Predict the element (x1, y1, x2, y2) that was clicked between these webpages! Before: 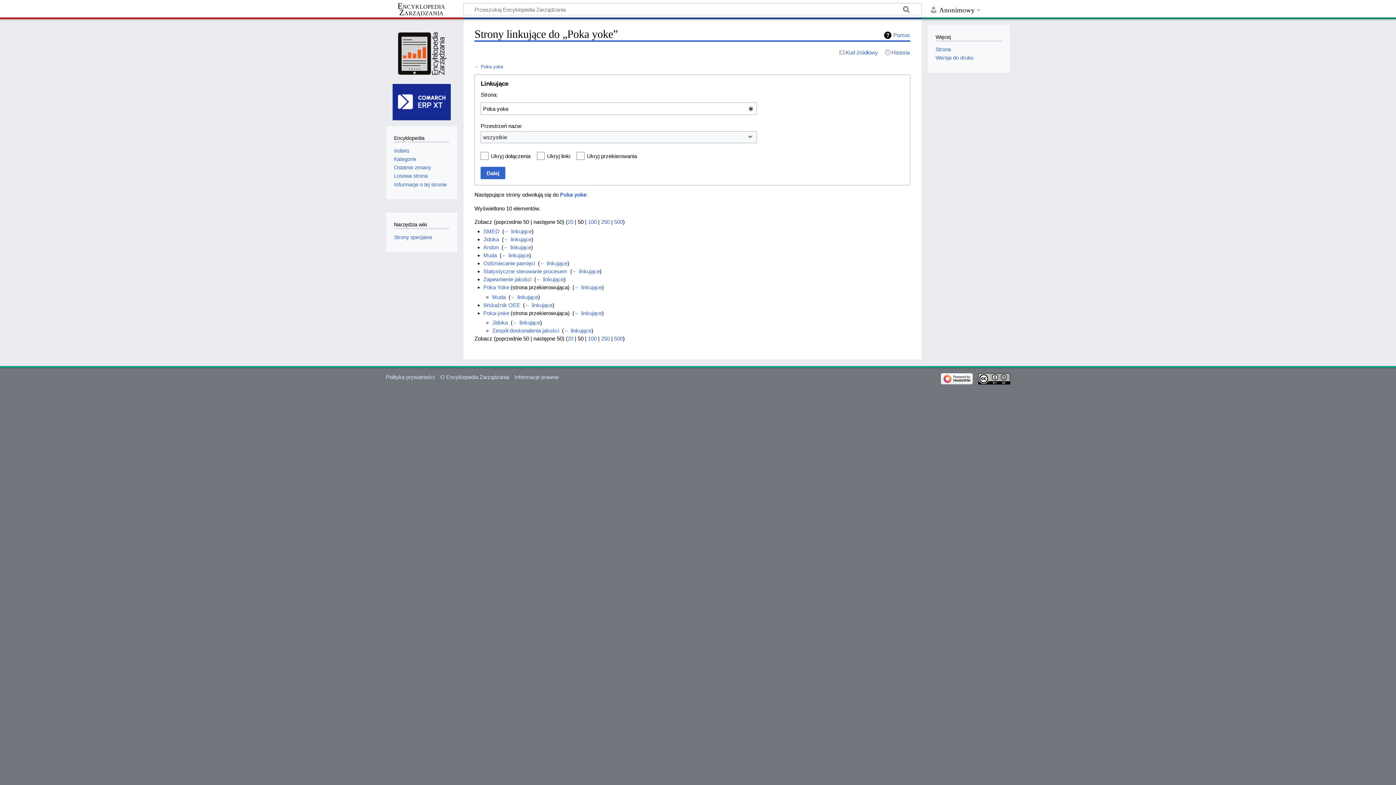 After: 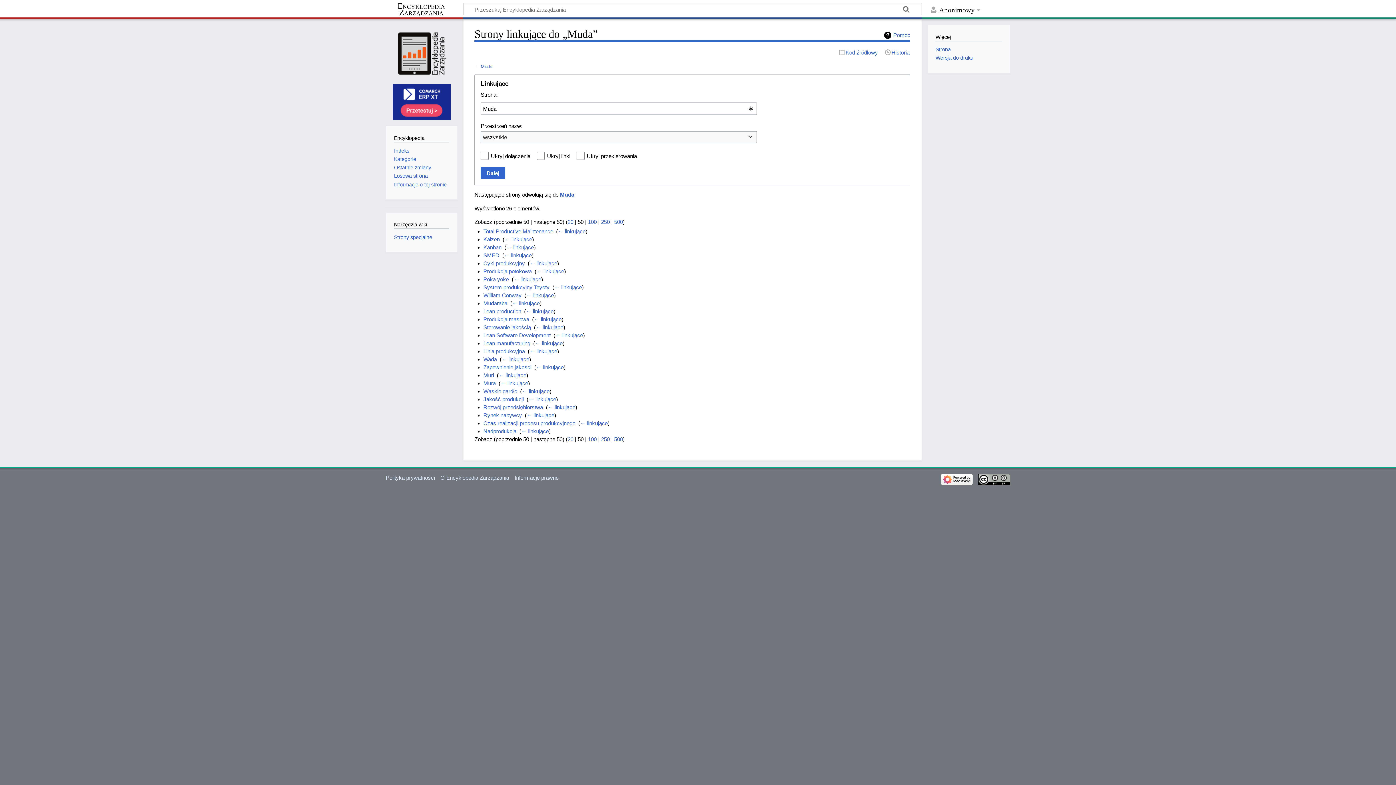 Action: bbox: (501, 252, 529, 258) label: ← linkujące